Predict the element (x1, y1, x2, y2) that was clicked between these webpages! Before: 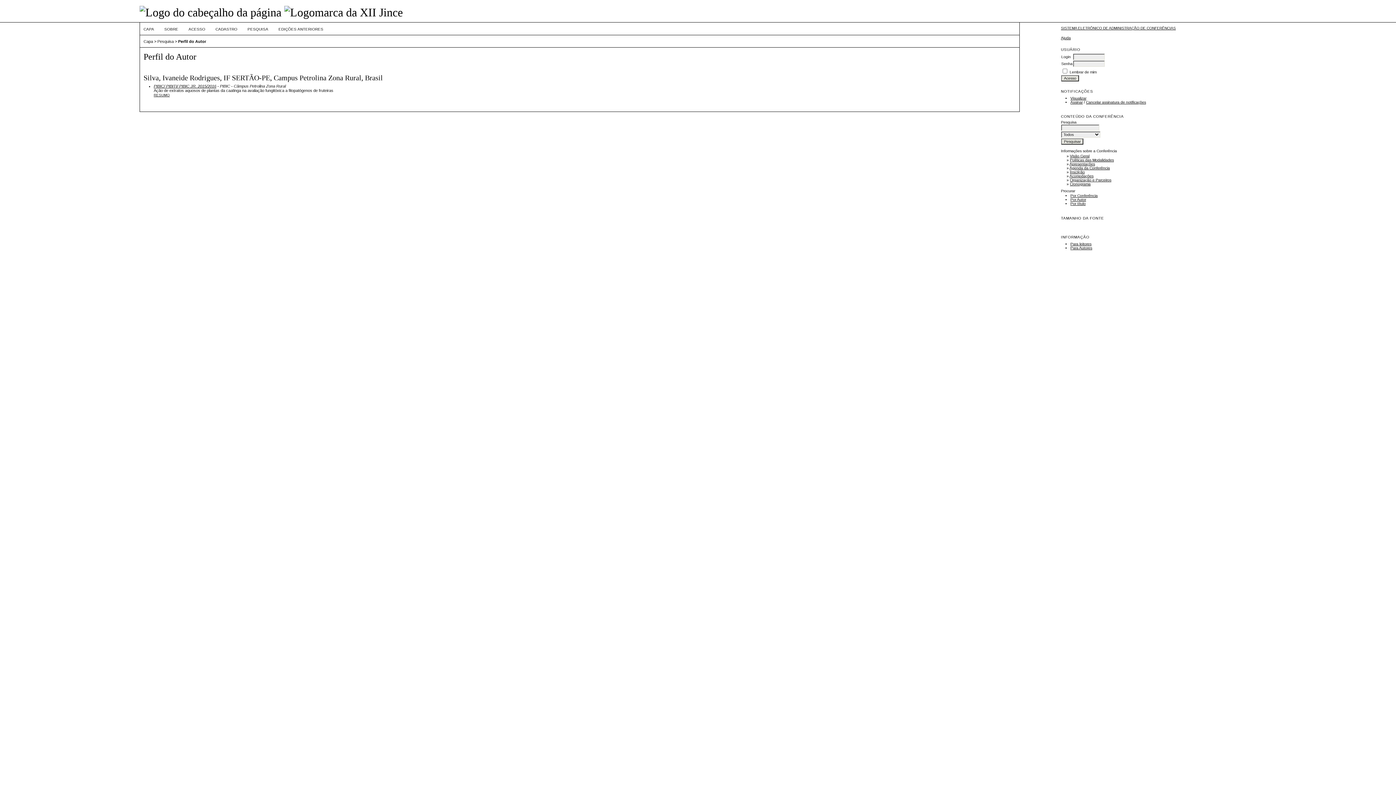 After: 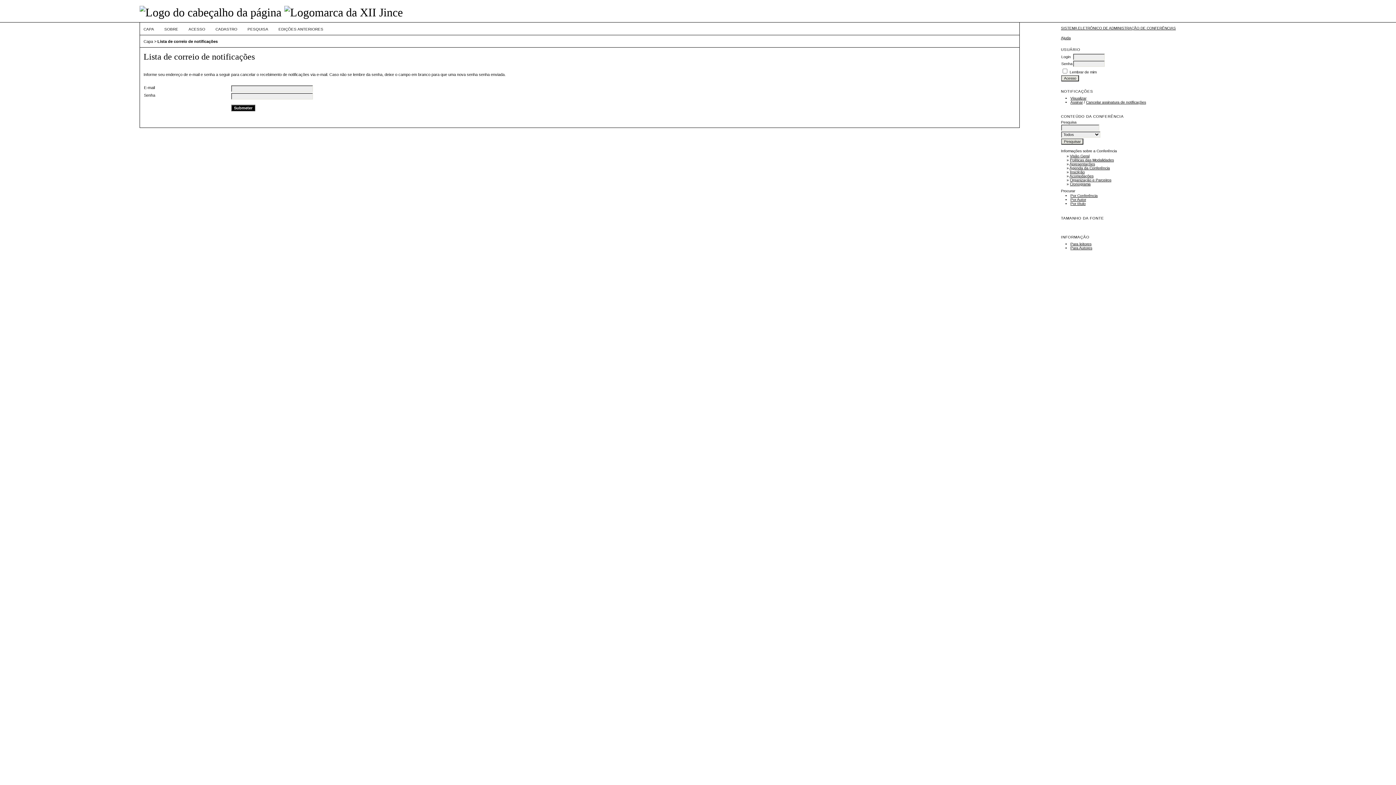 Action: label: Cancelar assinatura de notificações bbox: (1086, 100, 1146, 104)